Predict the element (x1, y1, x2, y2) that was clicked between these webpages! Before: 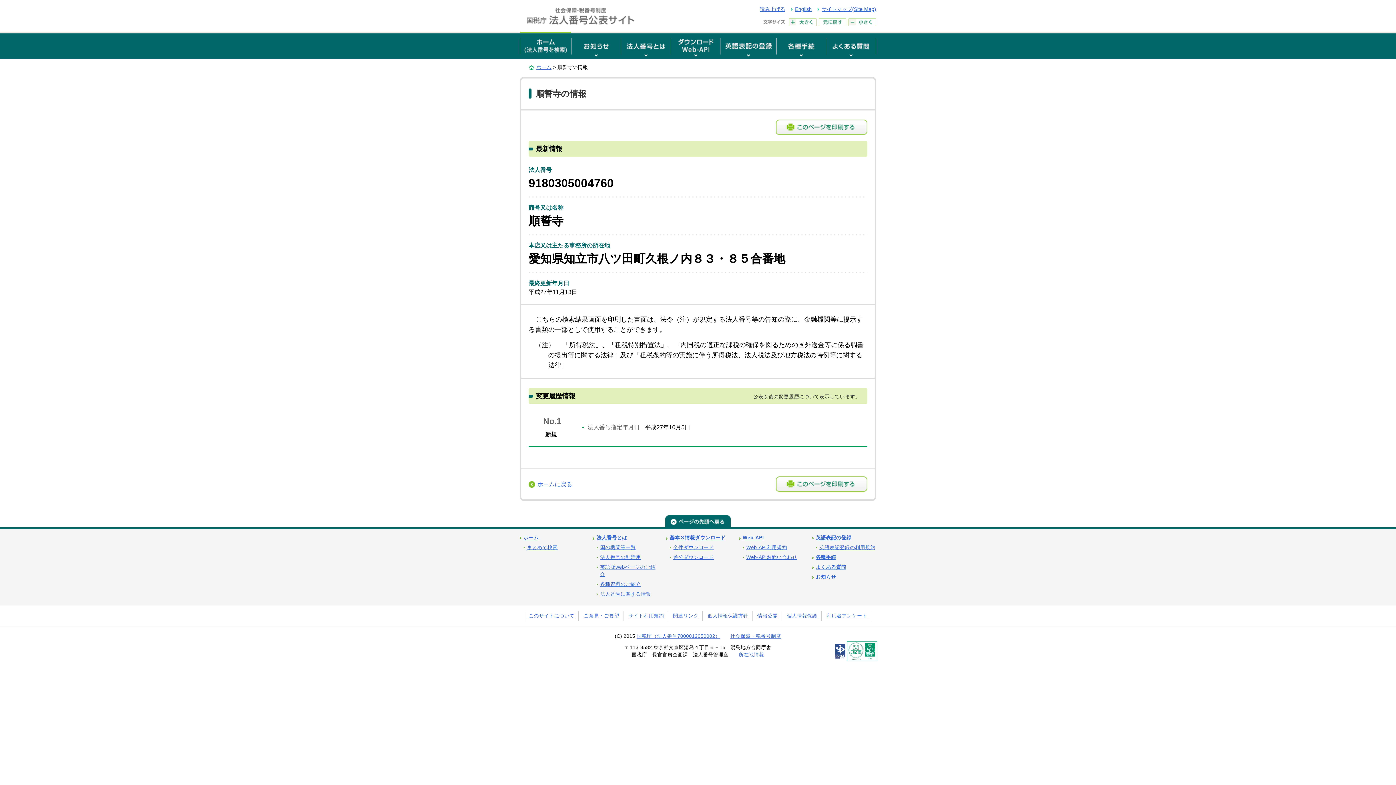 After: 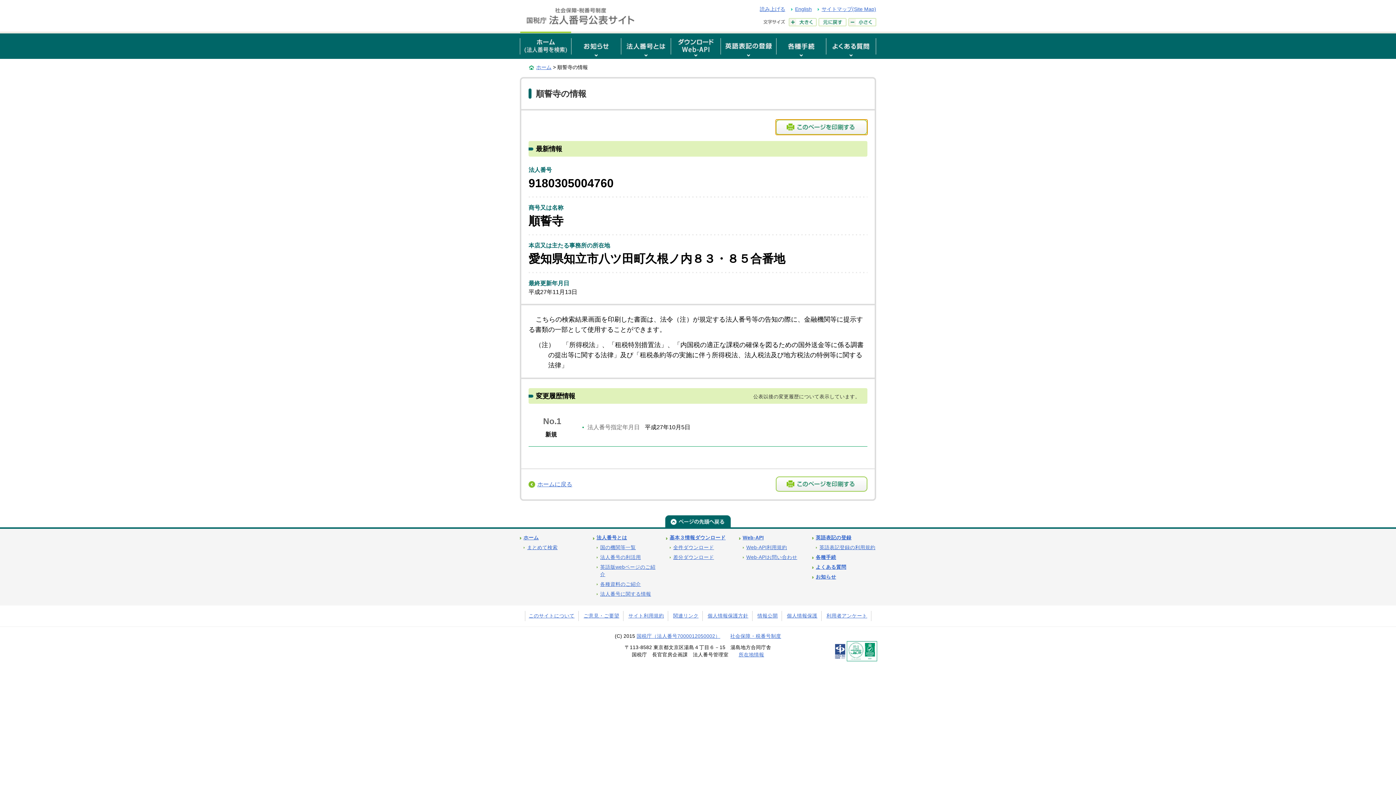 Action: bbox: (776, 119, 867, 134)